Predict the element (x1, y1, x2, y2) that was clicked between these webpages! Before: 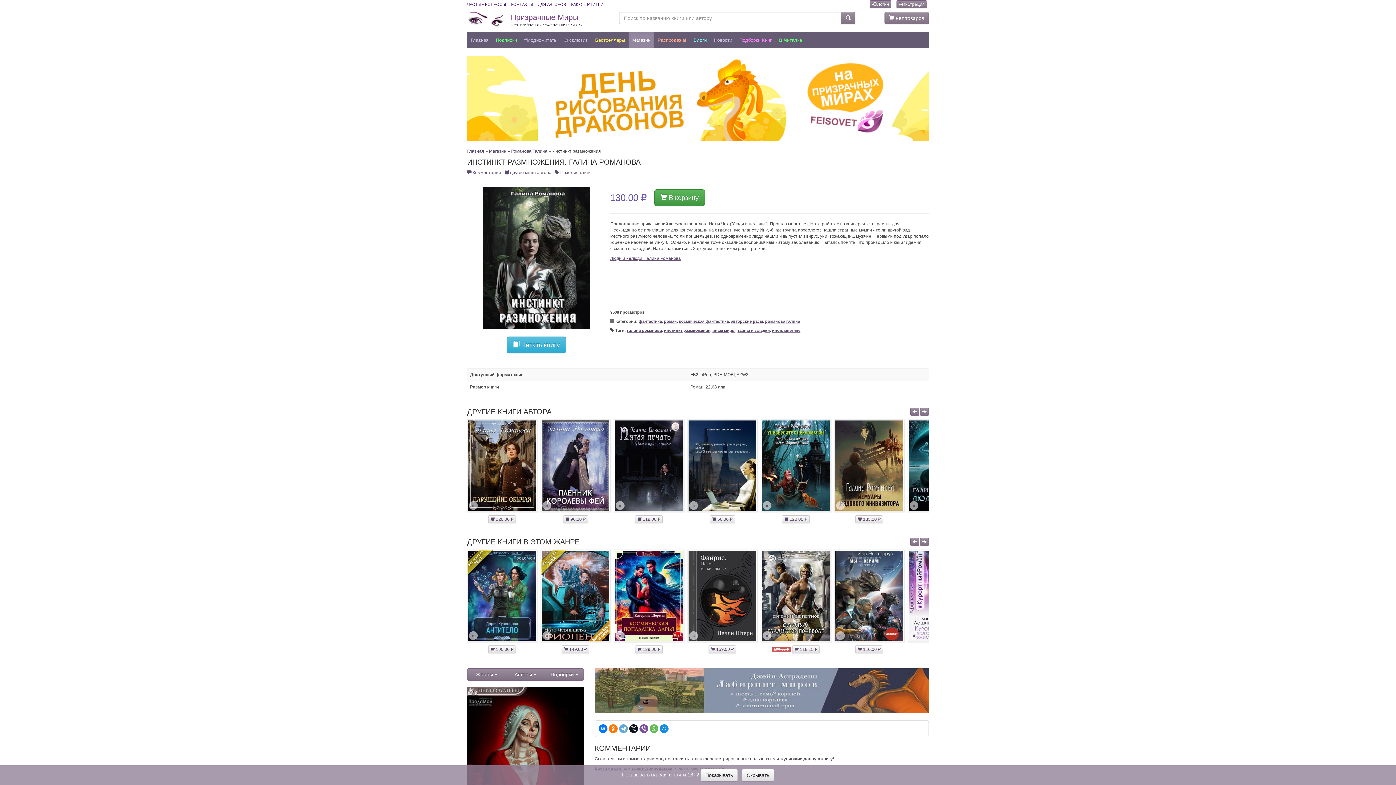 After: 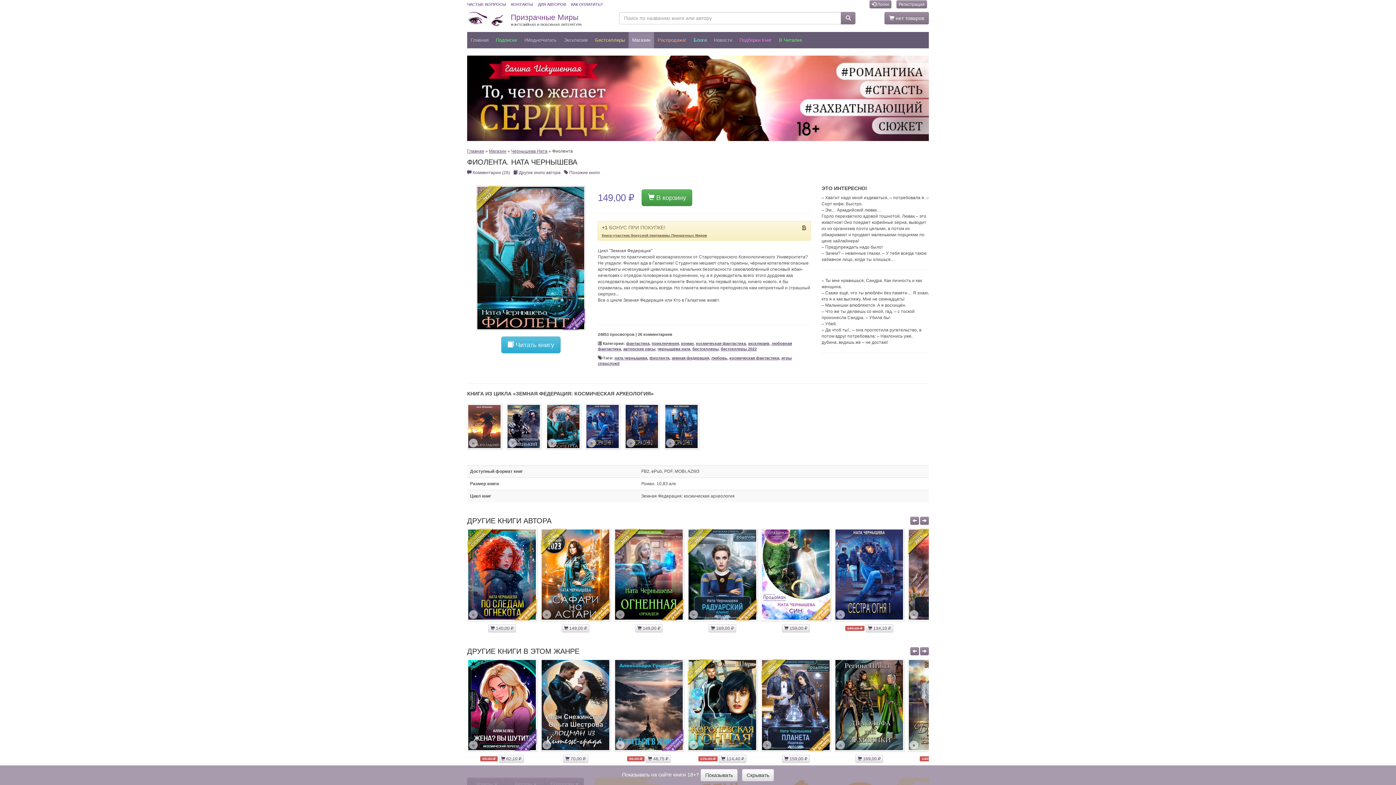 Action: bbox: (614, 549, 684, 642) label: »